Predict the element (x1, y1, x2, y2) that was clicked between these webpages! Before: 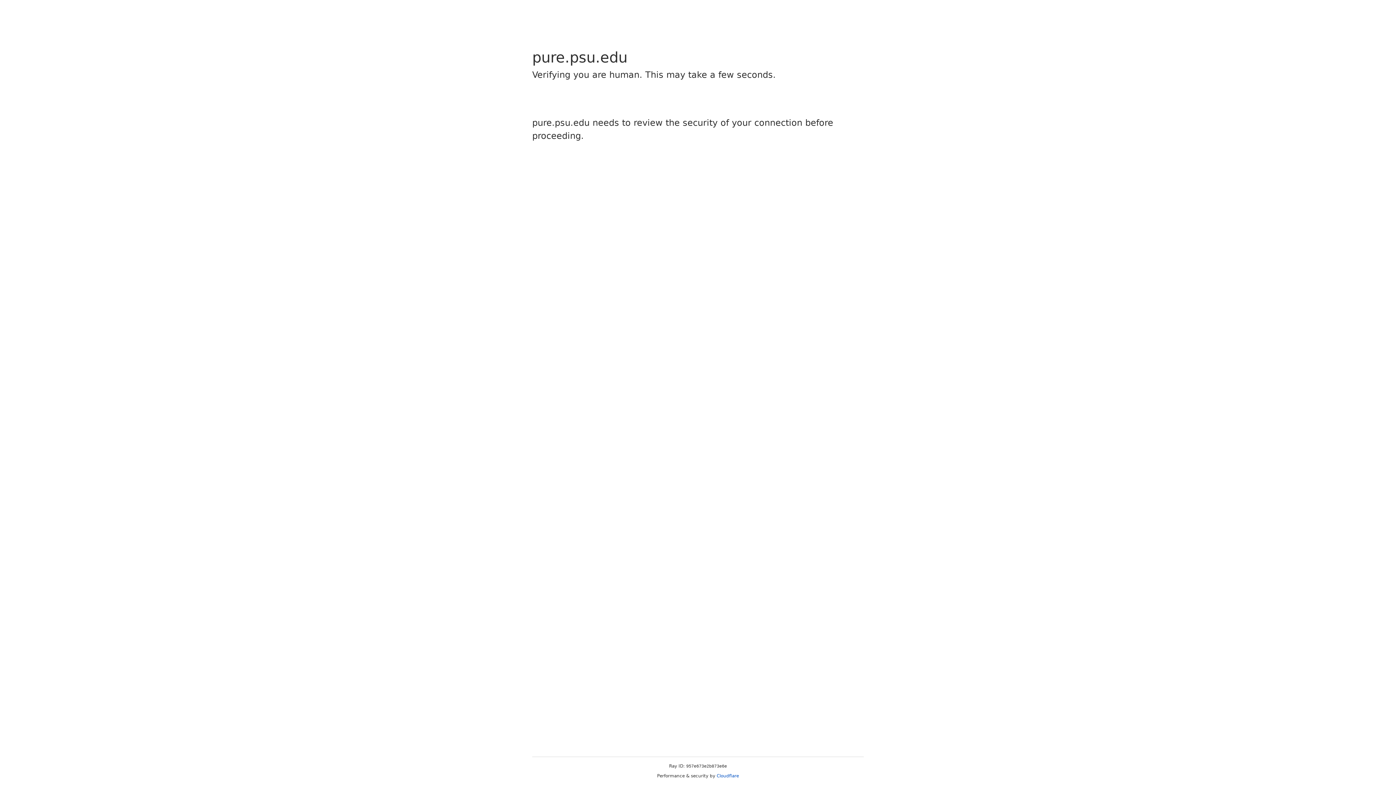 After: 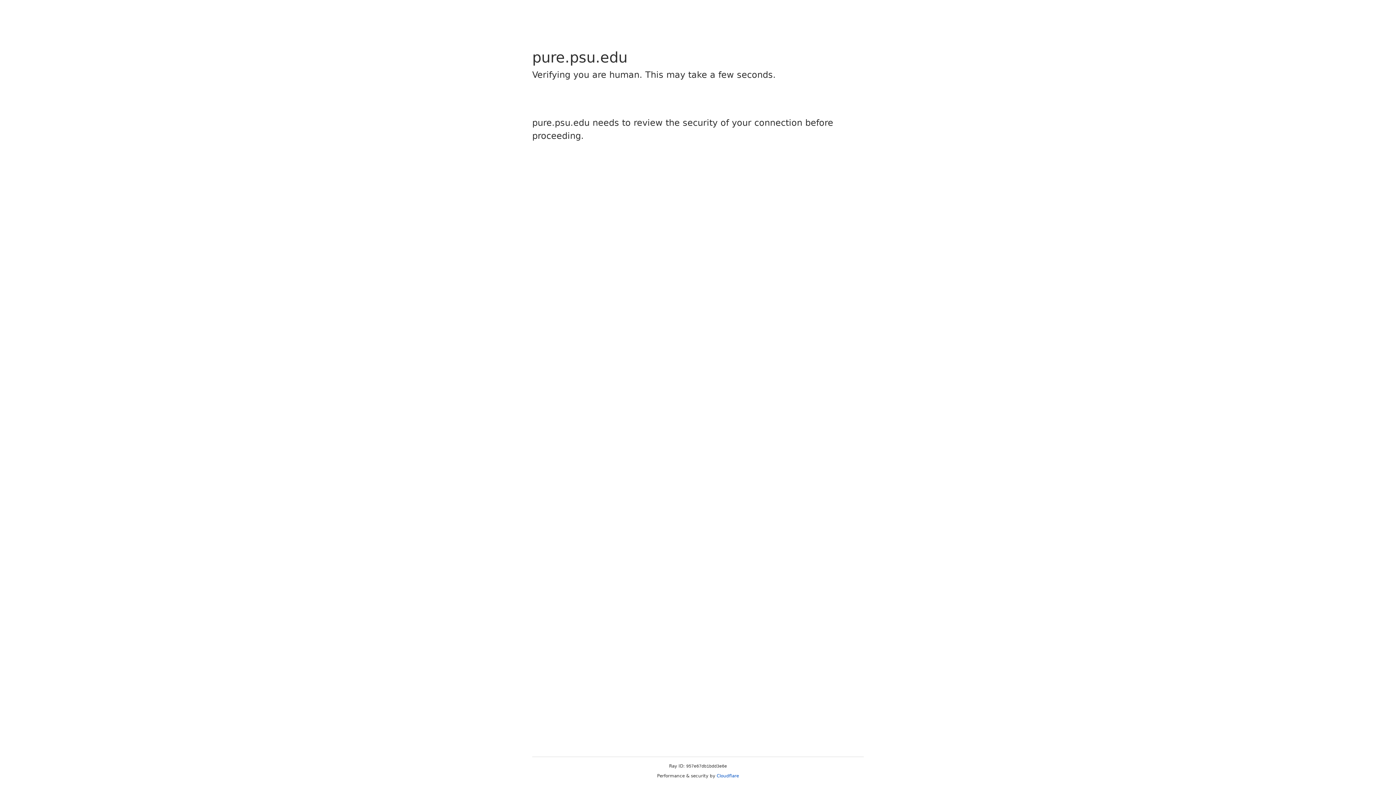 Action: bbox: (716, 773, 739, 778) label: Cloudflare